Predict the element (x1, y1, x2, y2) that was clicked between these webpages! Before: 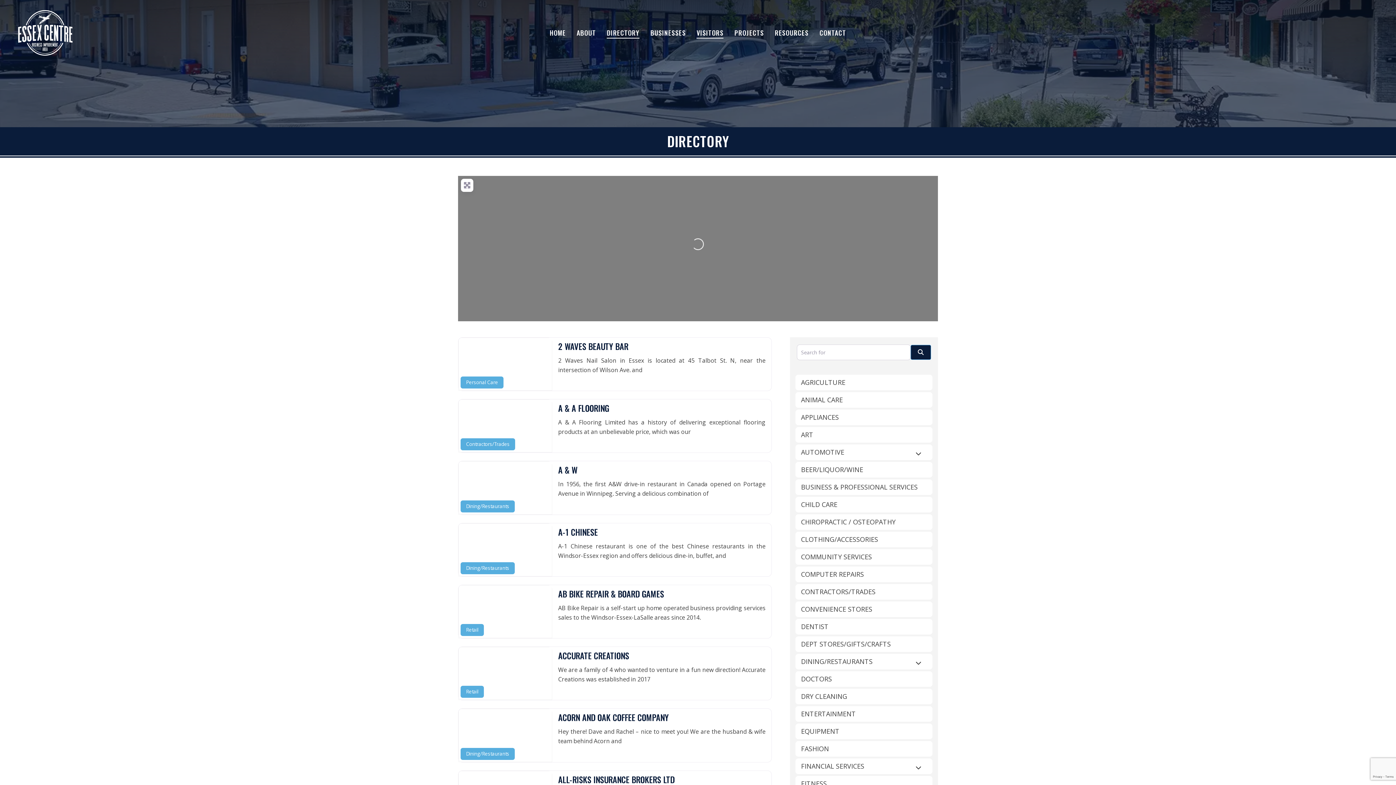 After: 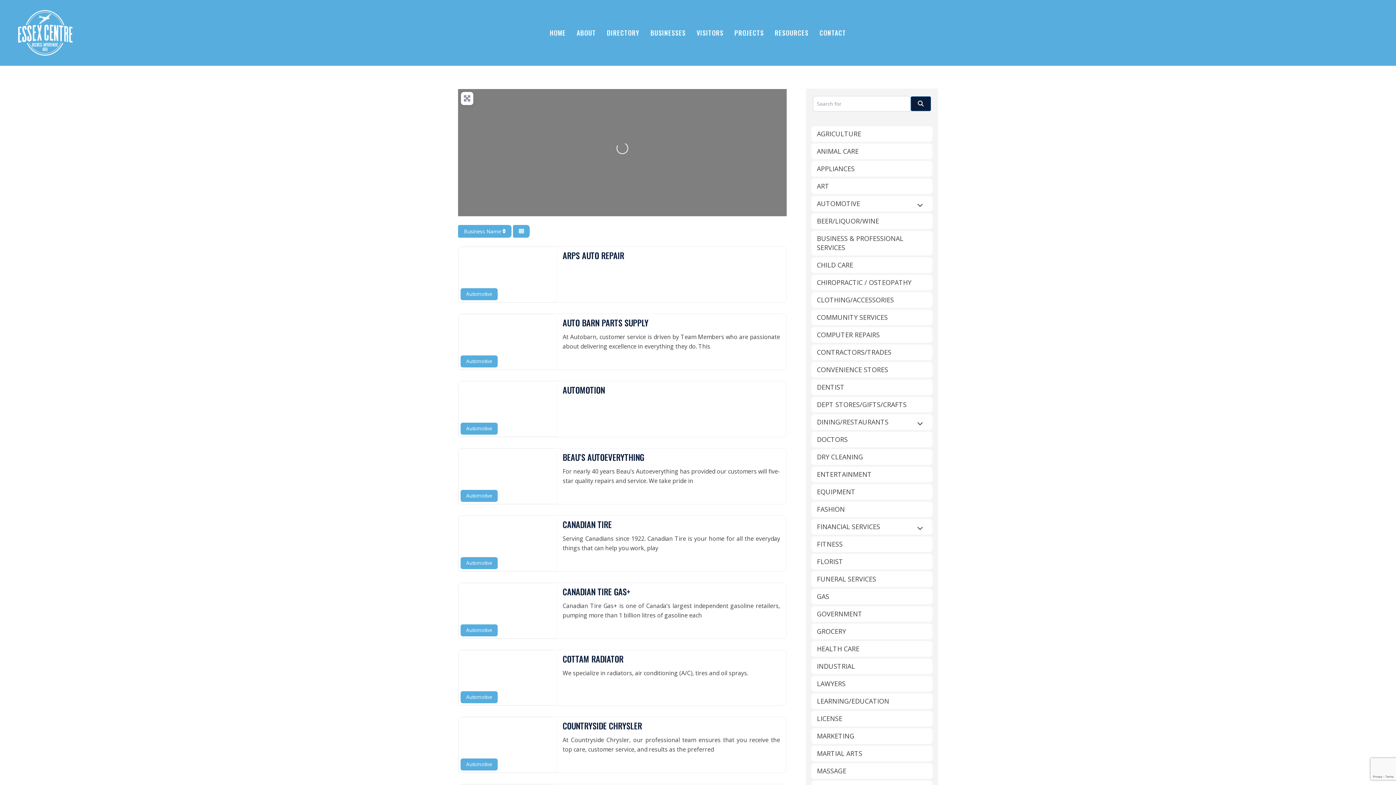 Action: label: AUTOMOTIVE bbox: (801, 448, 844, 456)